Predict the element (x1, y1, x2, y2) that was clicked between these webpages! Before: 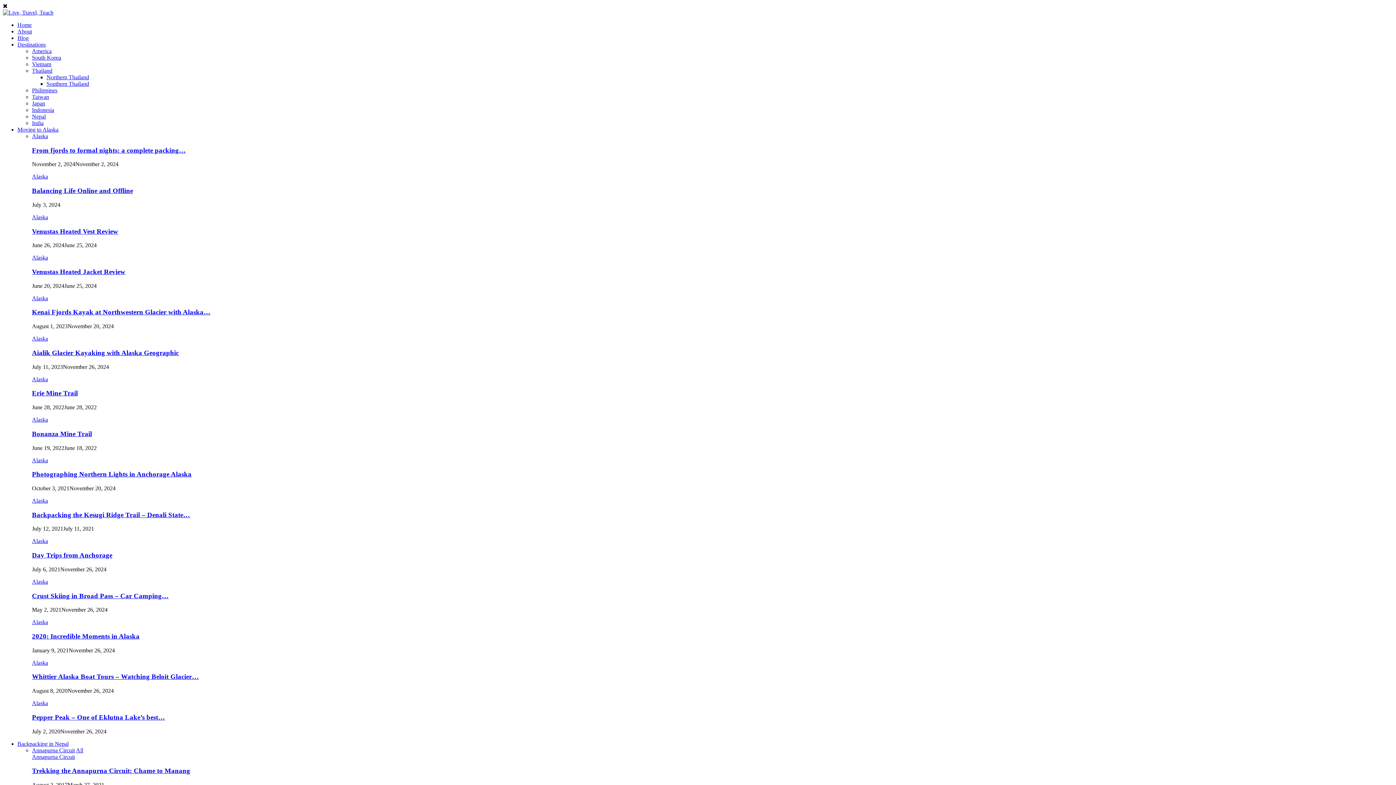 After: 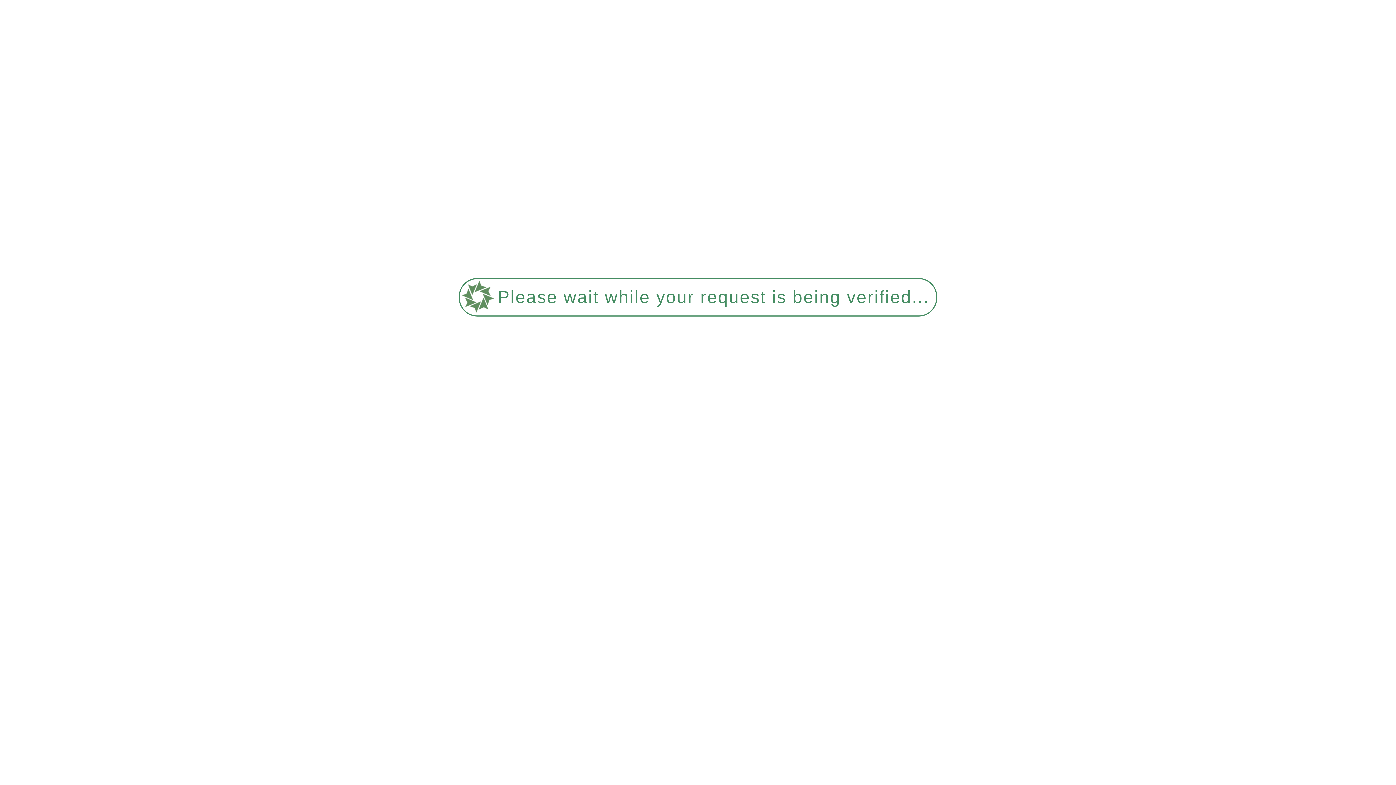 Action: label: Alaska bbox: (32, 173, 48, 179)